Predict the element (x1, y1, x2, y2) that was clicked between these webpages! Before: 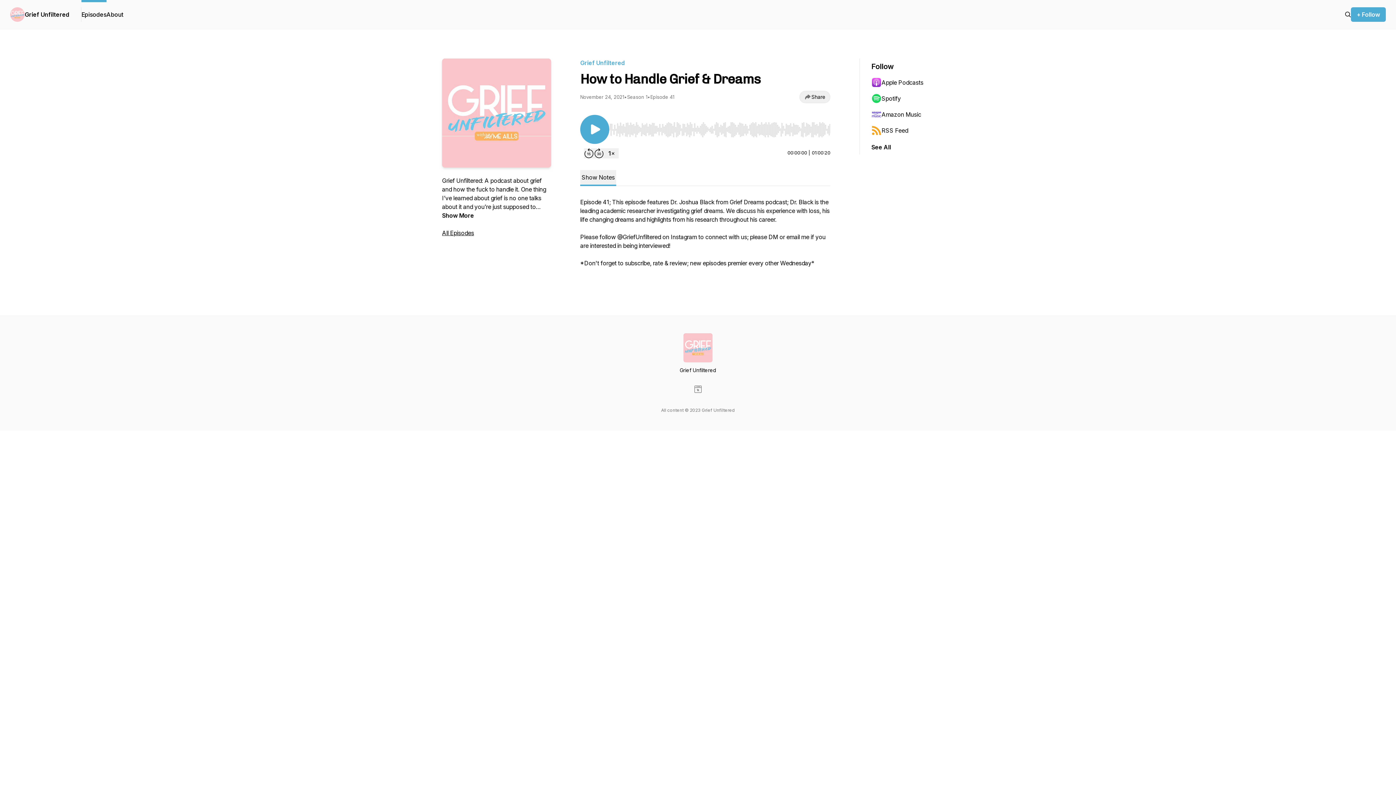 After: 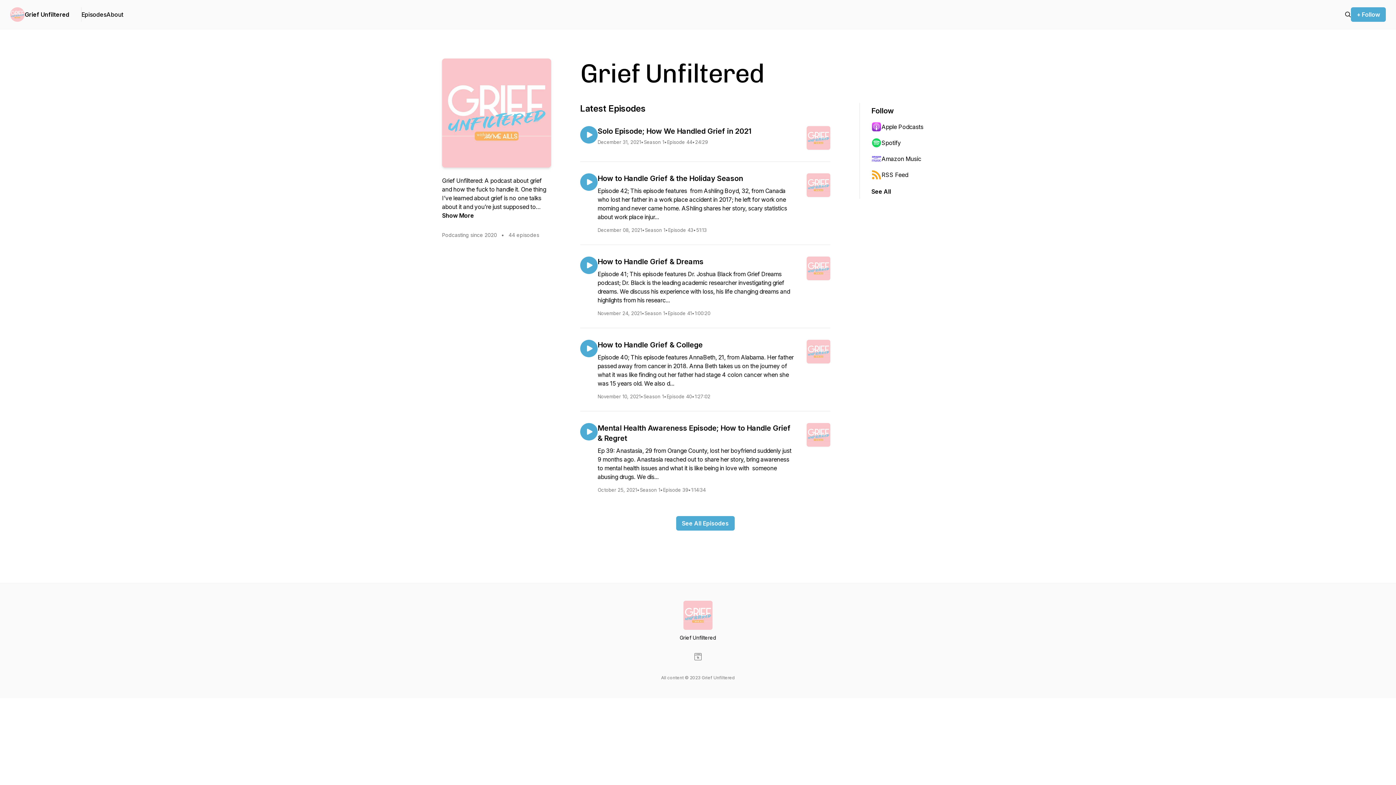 Action: bbox: (24, 10, 69, 18) label: Grief Unfiltered